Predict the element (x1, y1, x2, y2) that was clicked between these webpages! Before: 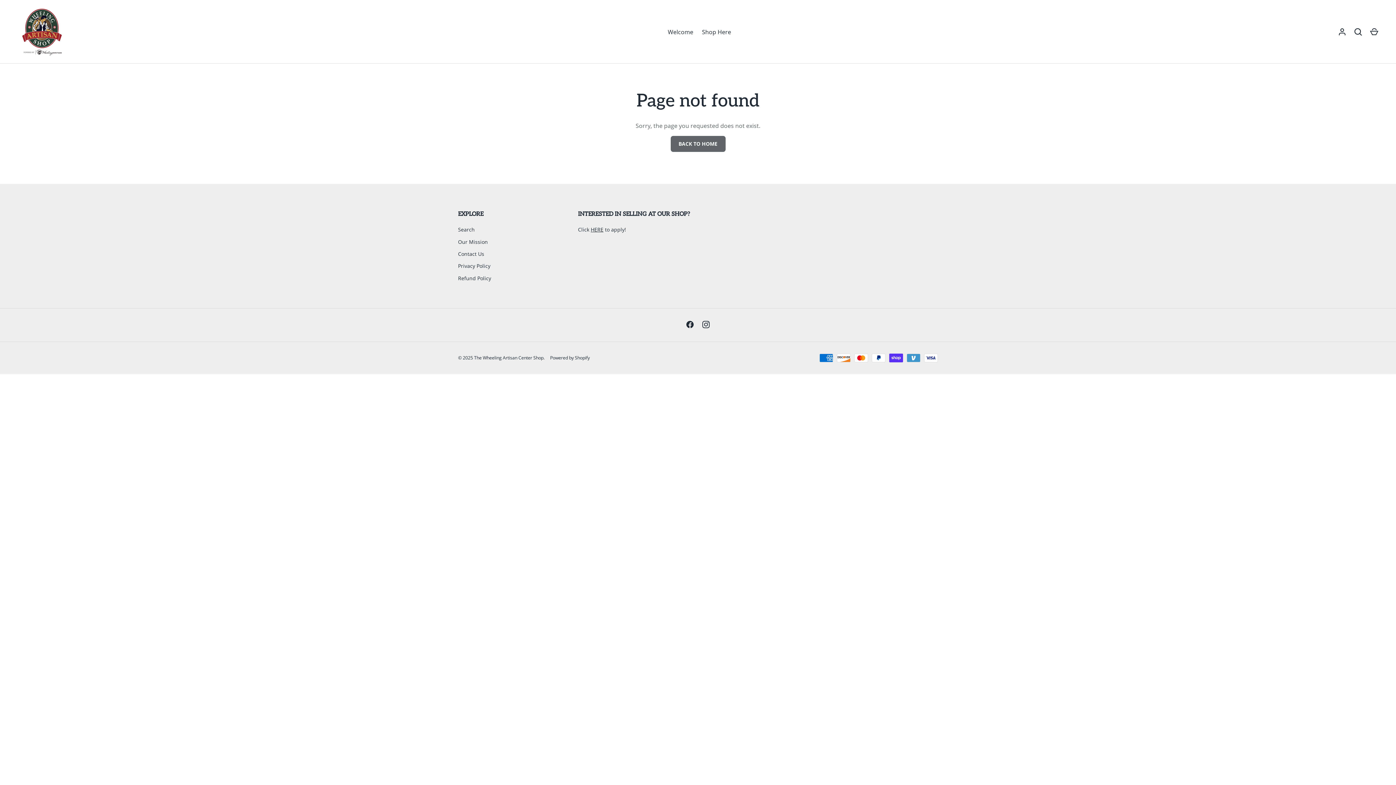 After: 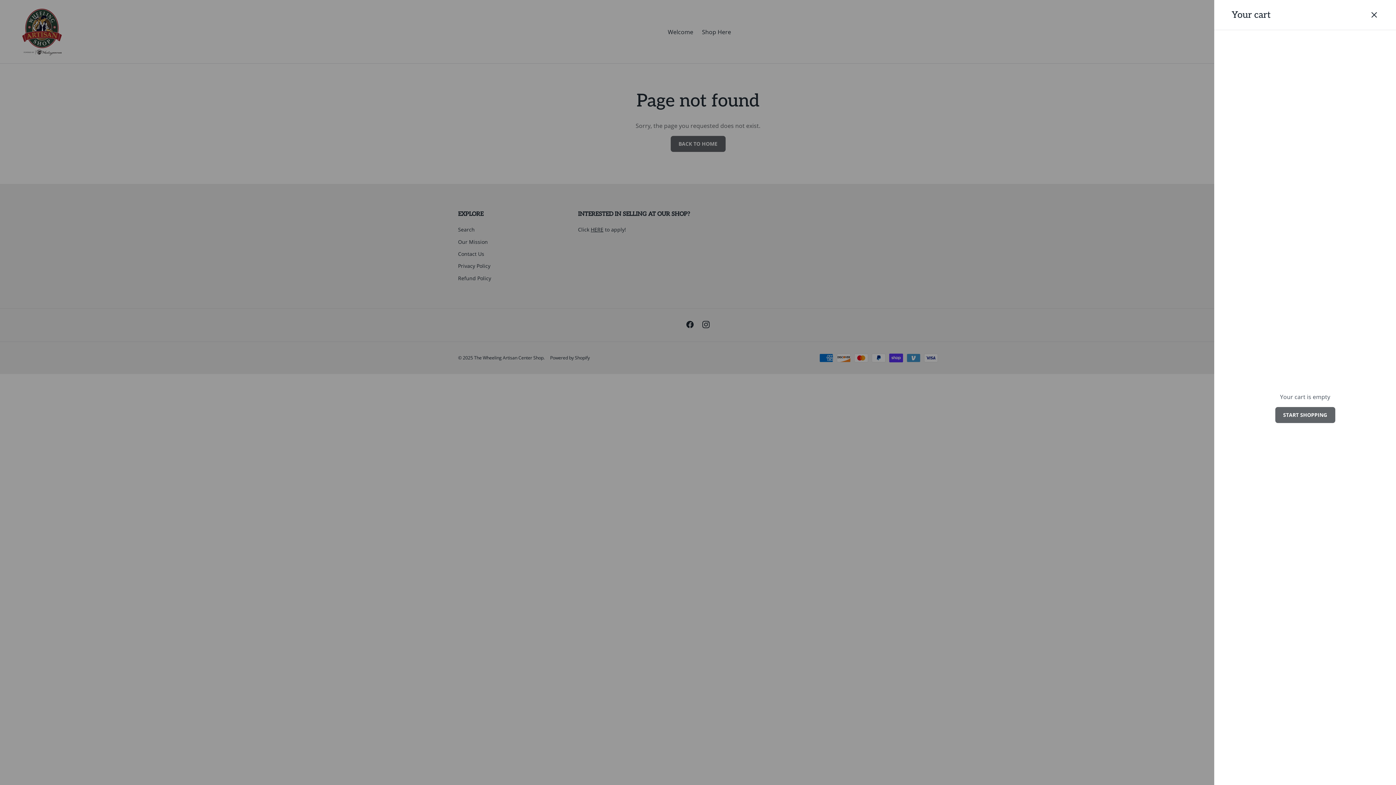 Action: label: Cart bbox: (1366, 23, 1382, 39)